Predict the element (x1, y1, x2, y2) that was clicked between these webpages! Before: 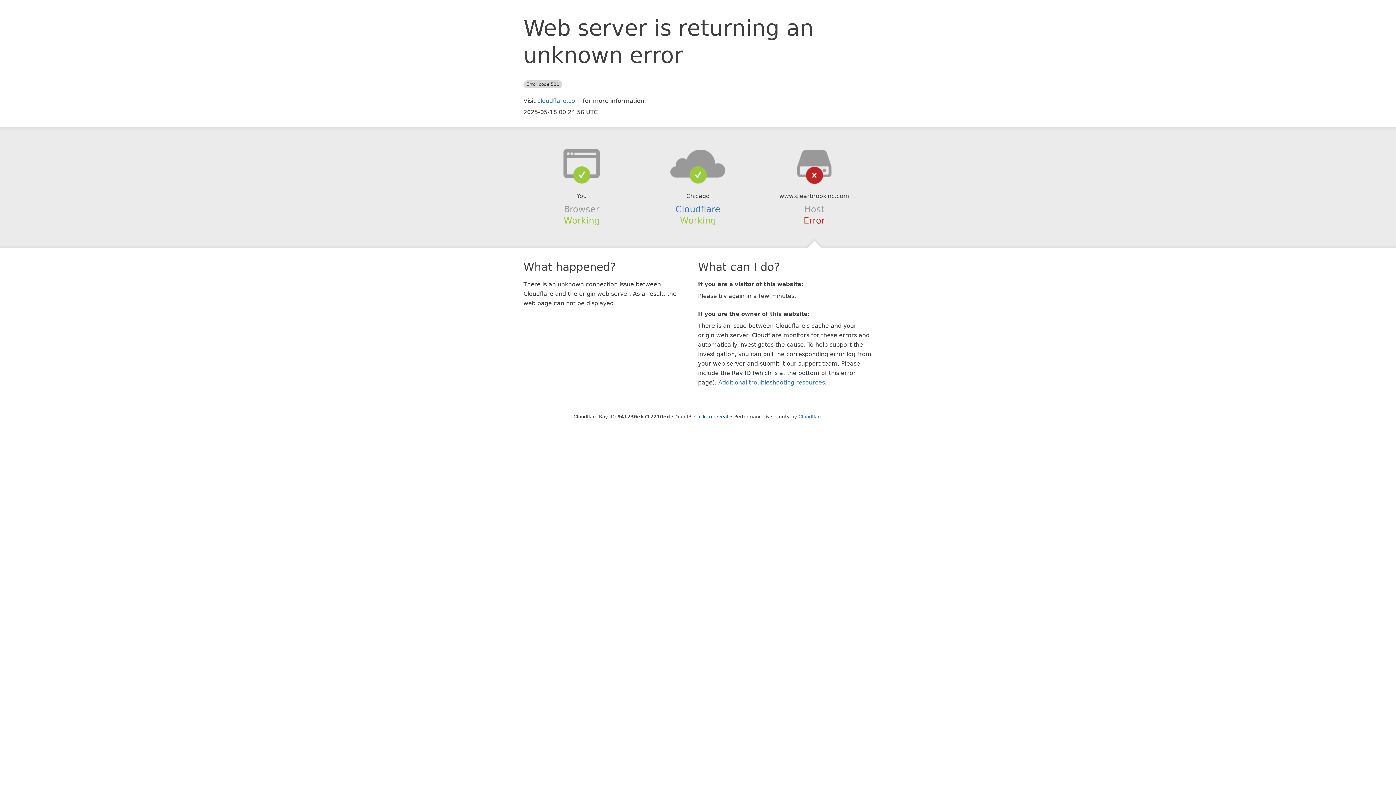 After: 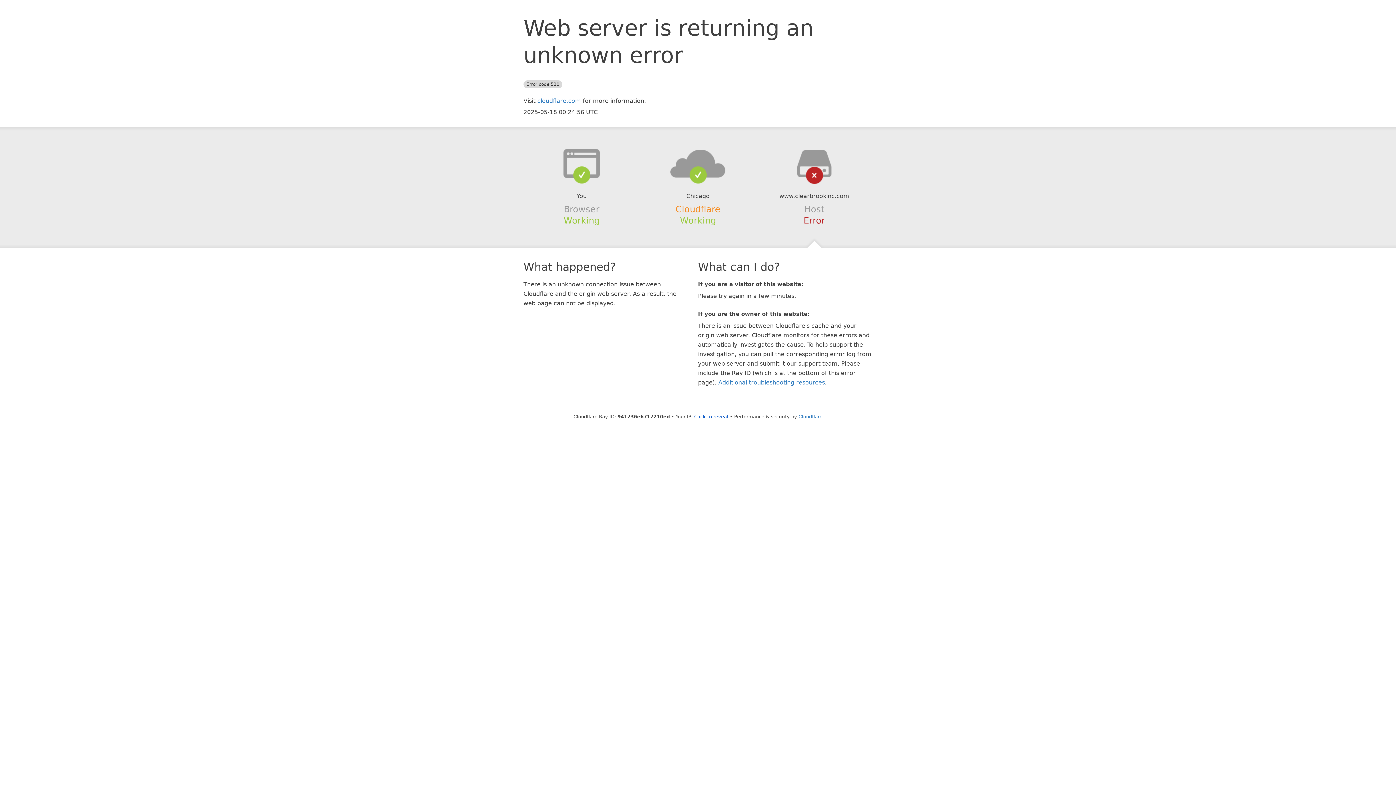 Action: label: Cloudflare bbox: (675, 204, 720, 214)